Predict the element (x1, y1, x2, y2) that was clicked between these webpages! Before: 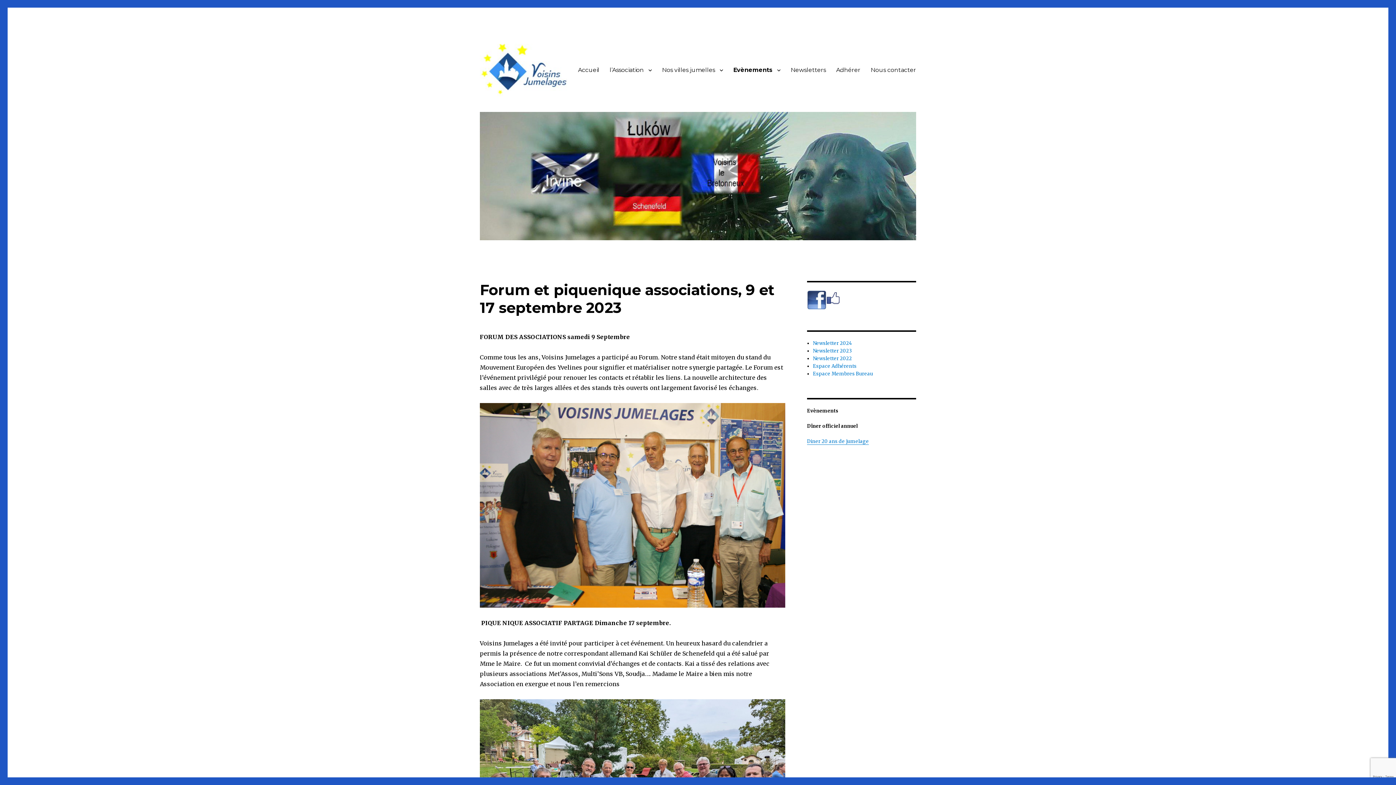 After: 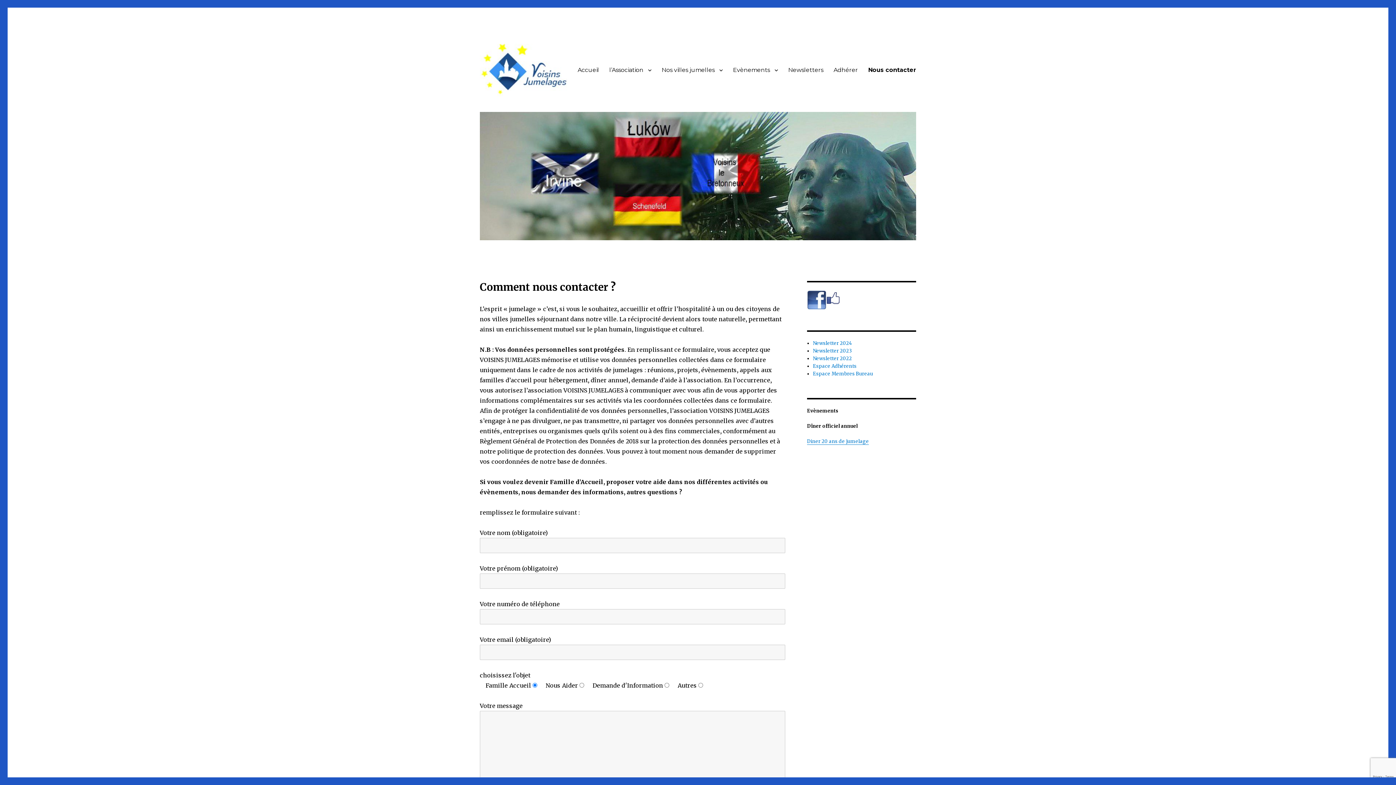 Action: bbox: (865, 62, 921, 77) label: Nous contacter